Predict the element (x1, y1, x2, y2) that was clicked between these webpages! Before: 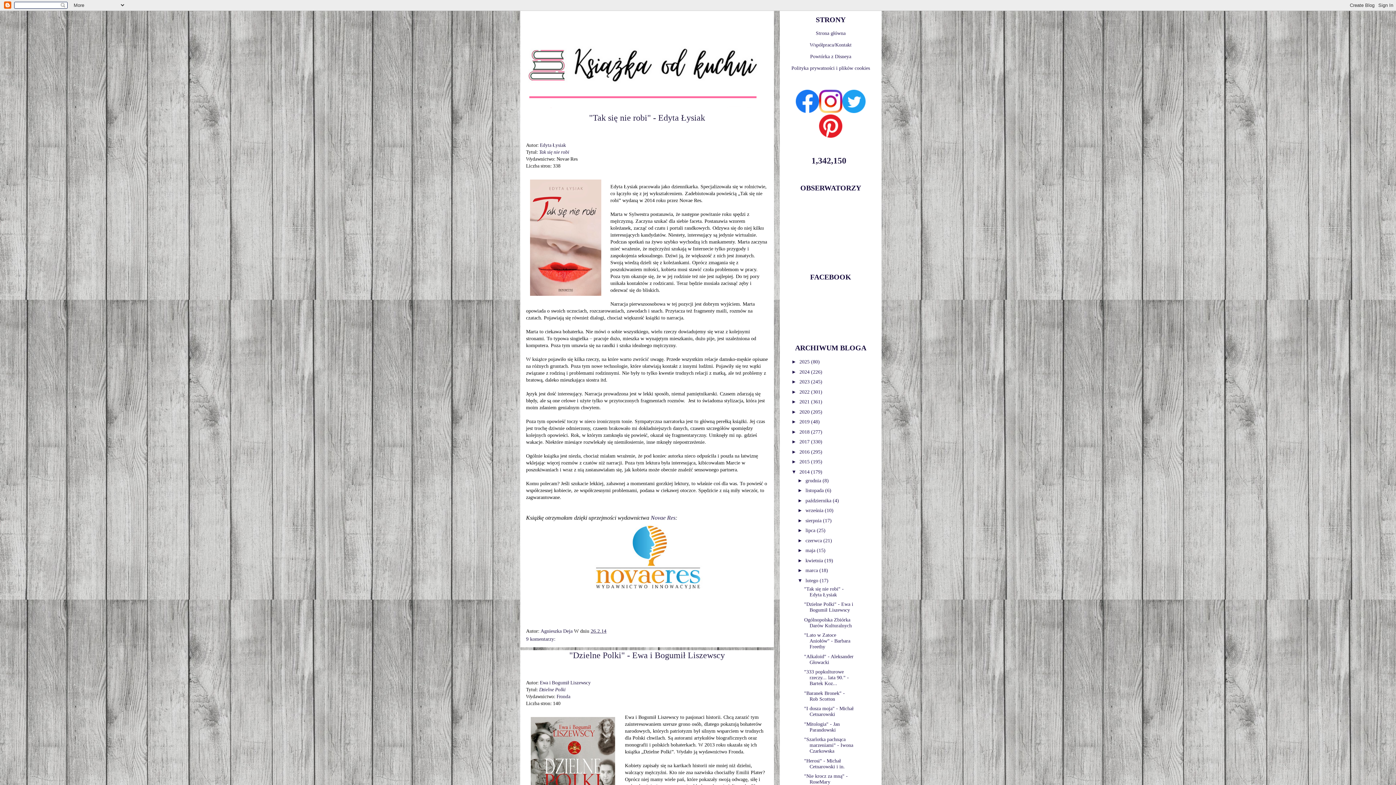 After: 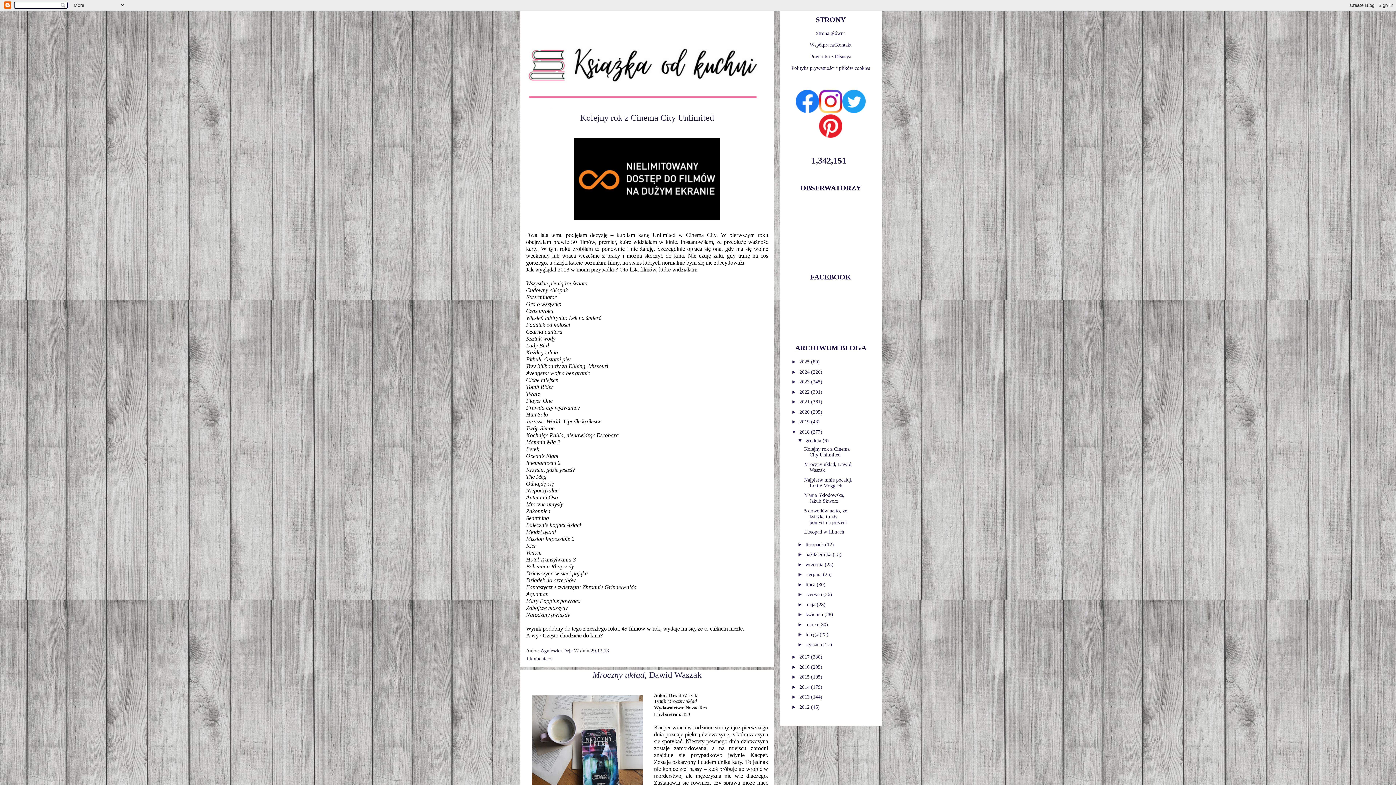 Action: bbox: (799, 429, 811, 434) label: 2018 